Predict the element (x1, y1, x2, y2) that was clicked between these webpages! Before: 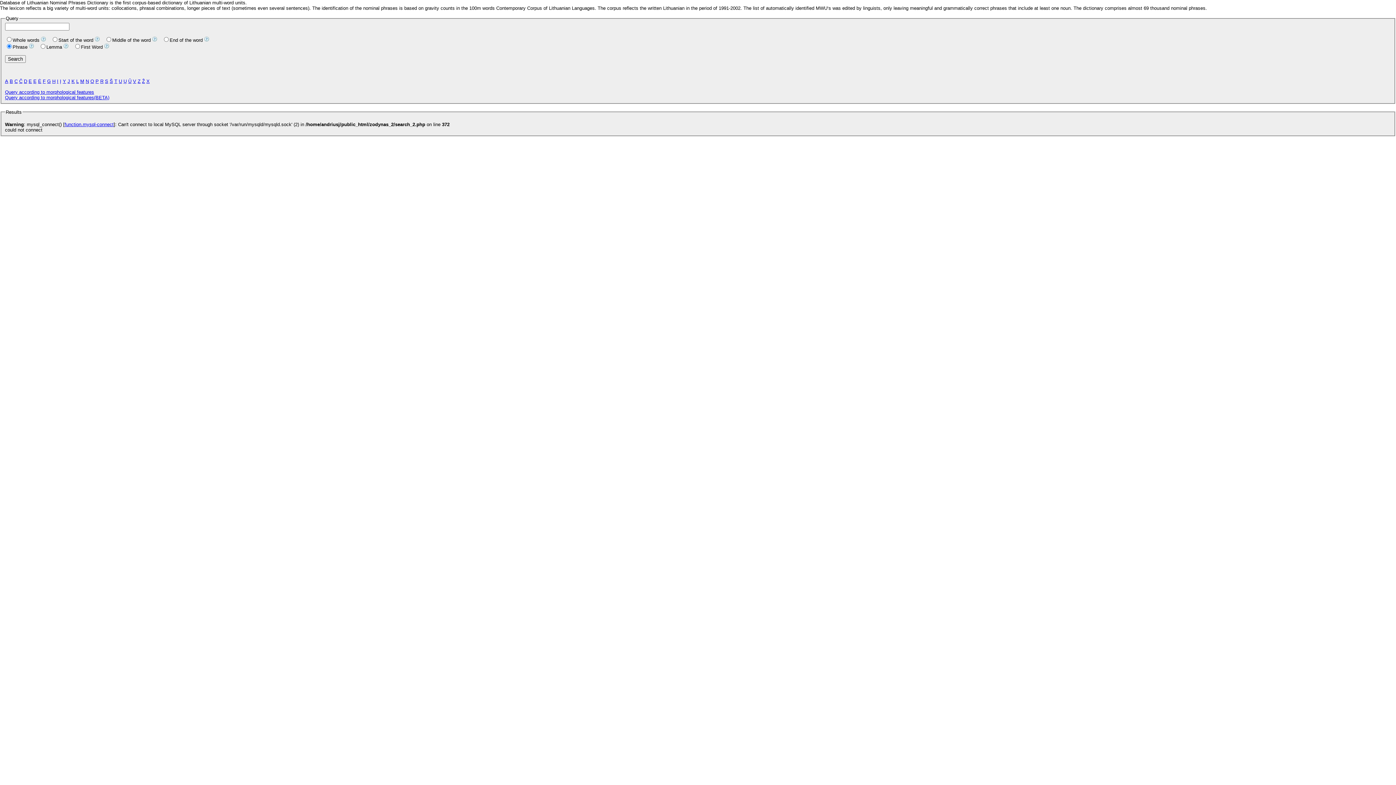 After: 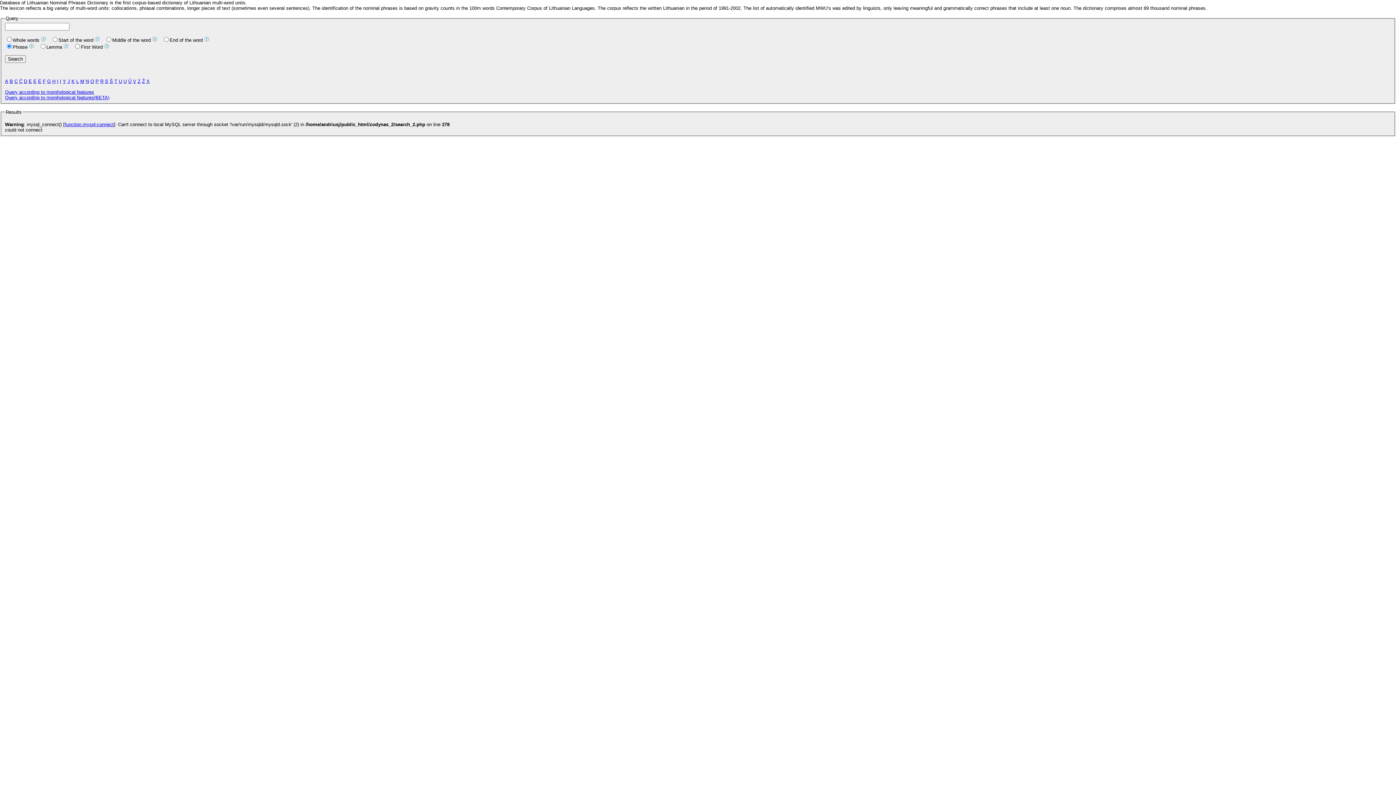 Action: bbox: (57, 78, 58, 83) label: I